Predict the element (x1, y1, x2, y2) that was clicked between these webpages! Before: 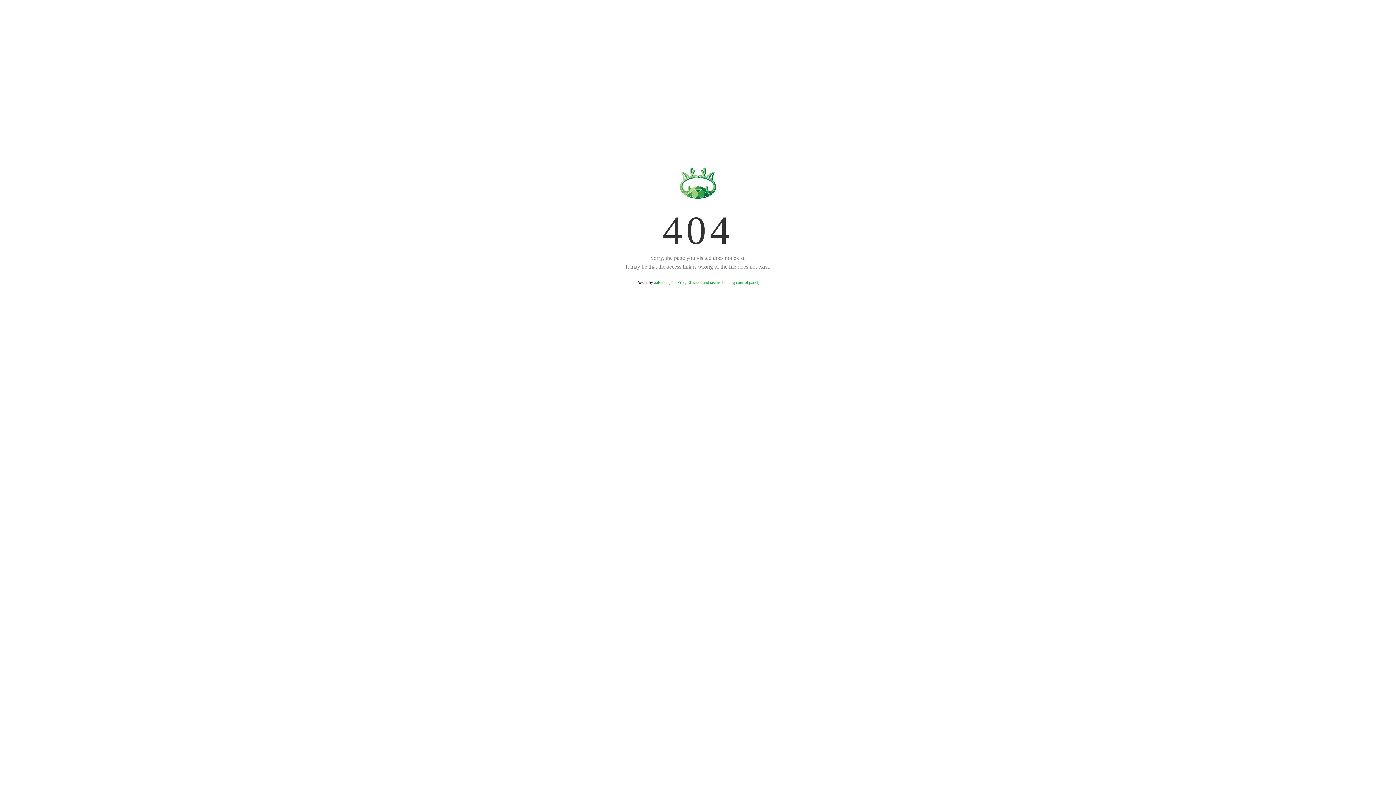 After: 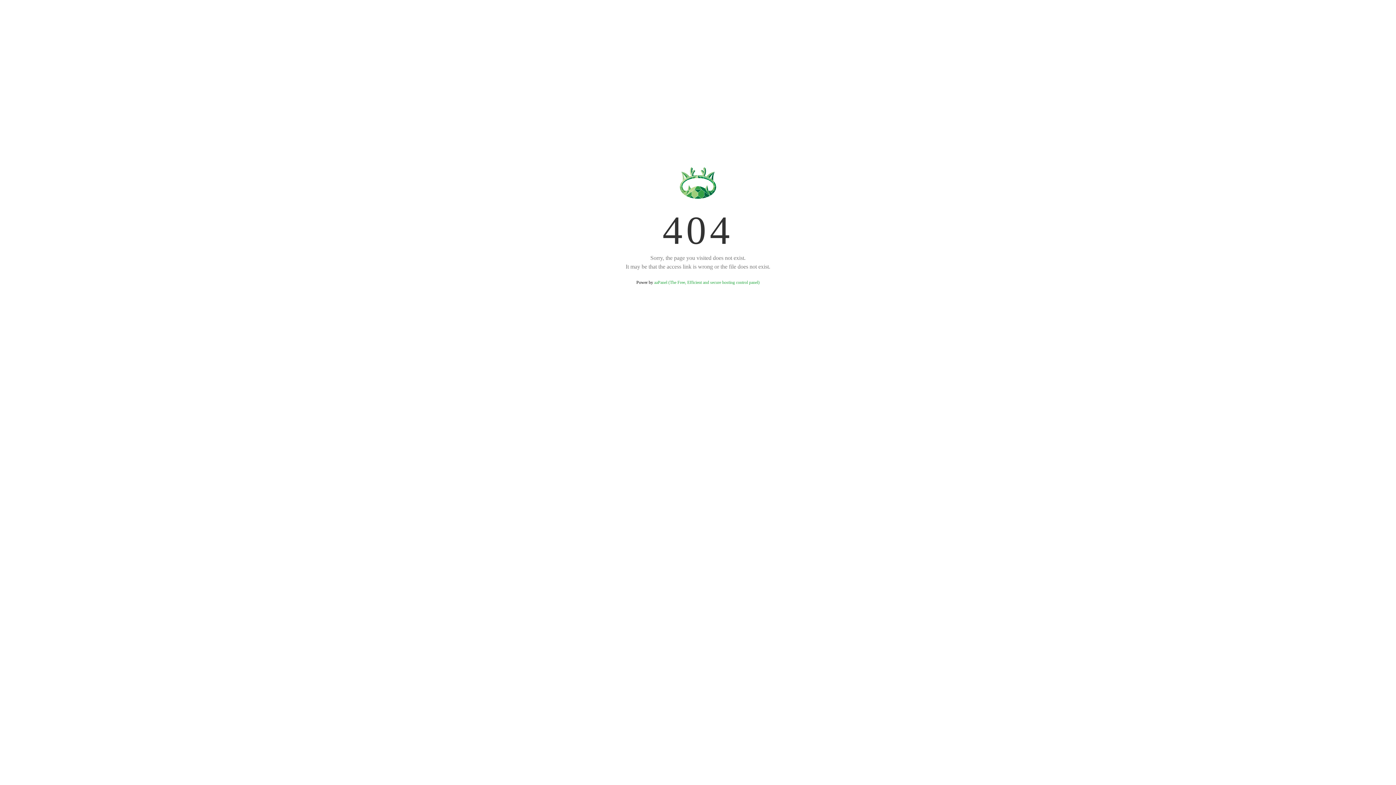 Action: label: aaPanel (The Free, Efficient and secure hosting control panel) bbox: (654, 280, 759, 285)